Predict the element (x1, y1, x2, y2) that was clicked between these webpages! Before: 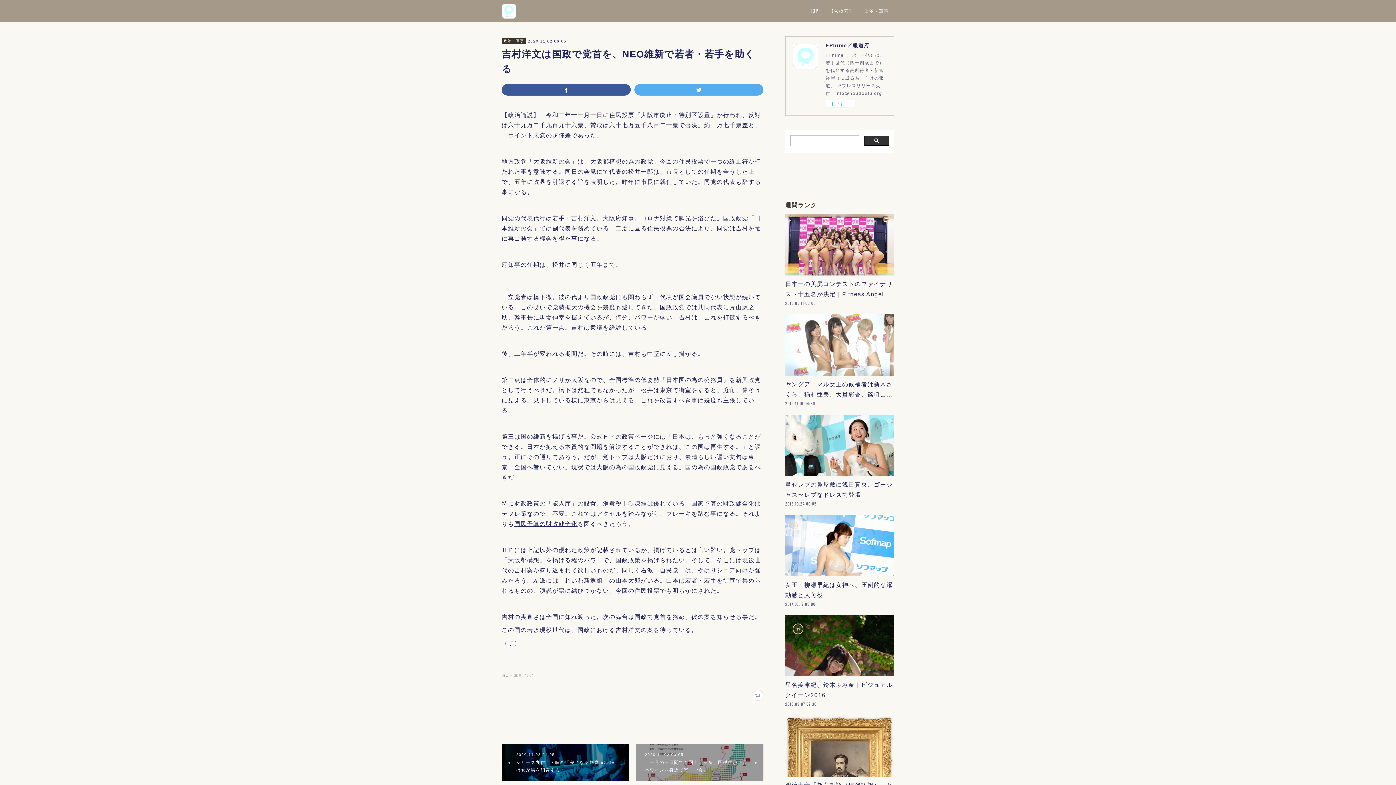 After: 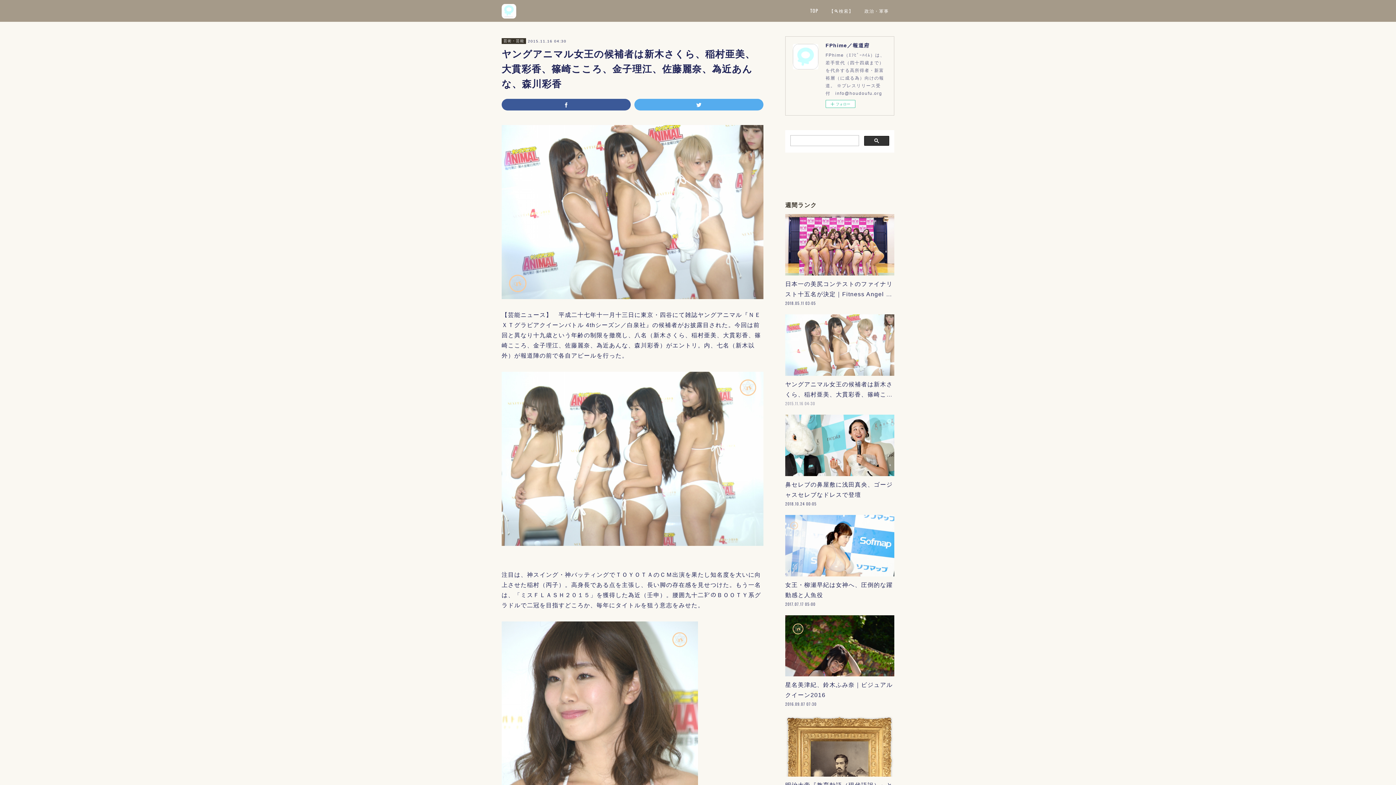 Action: bbox: (785, 379, 815, 383) label: 2015.11.16 04:30